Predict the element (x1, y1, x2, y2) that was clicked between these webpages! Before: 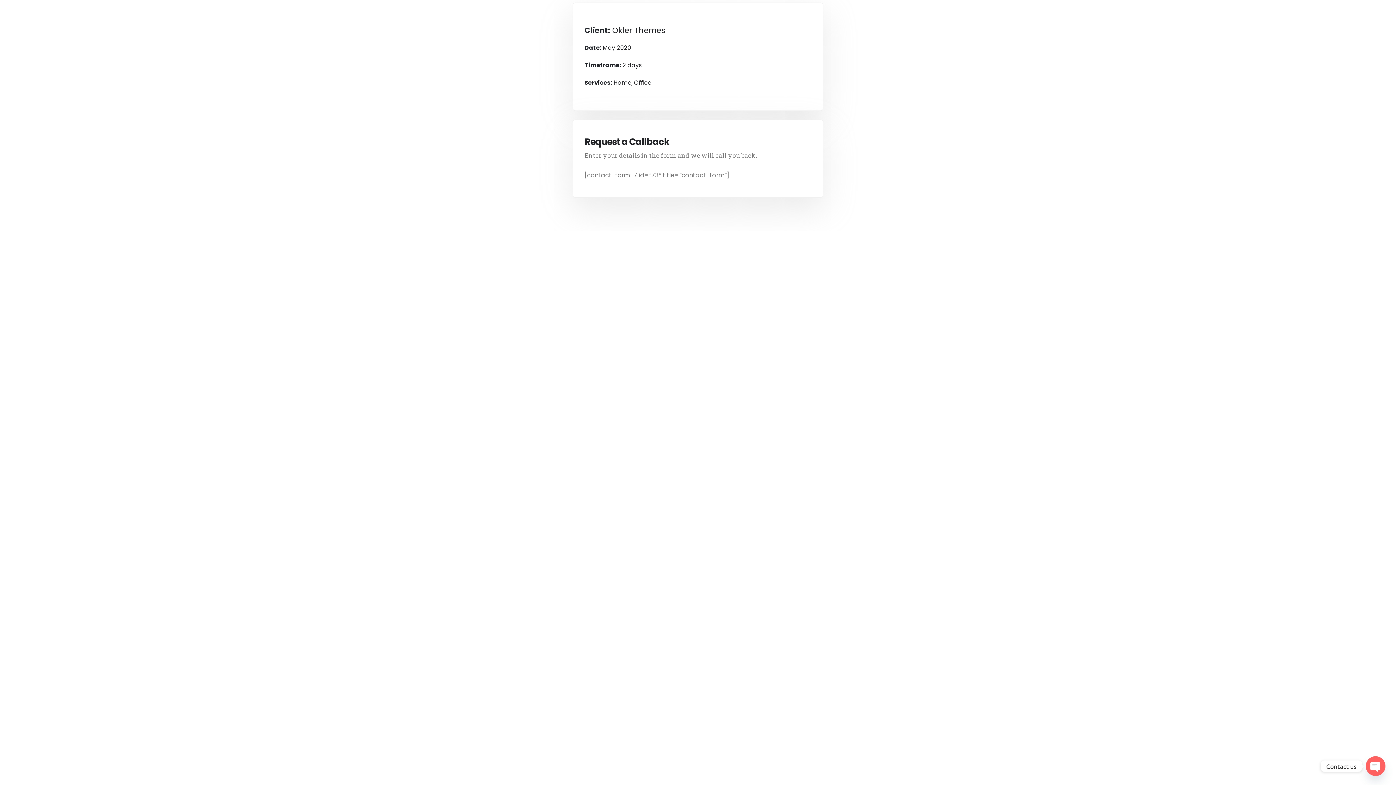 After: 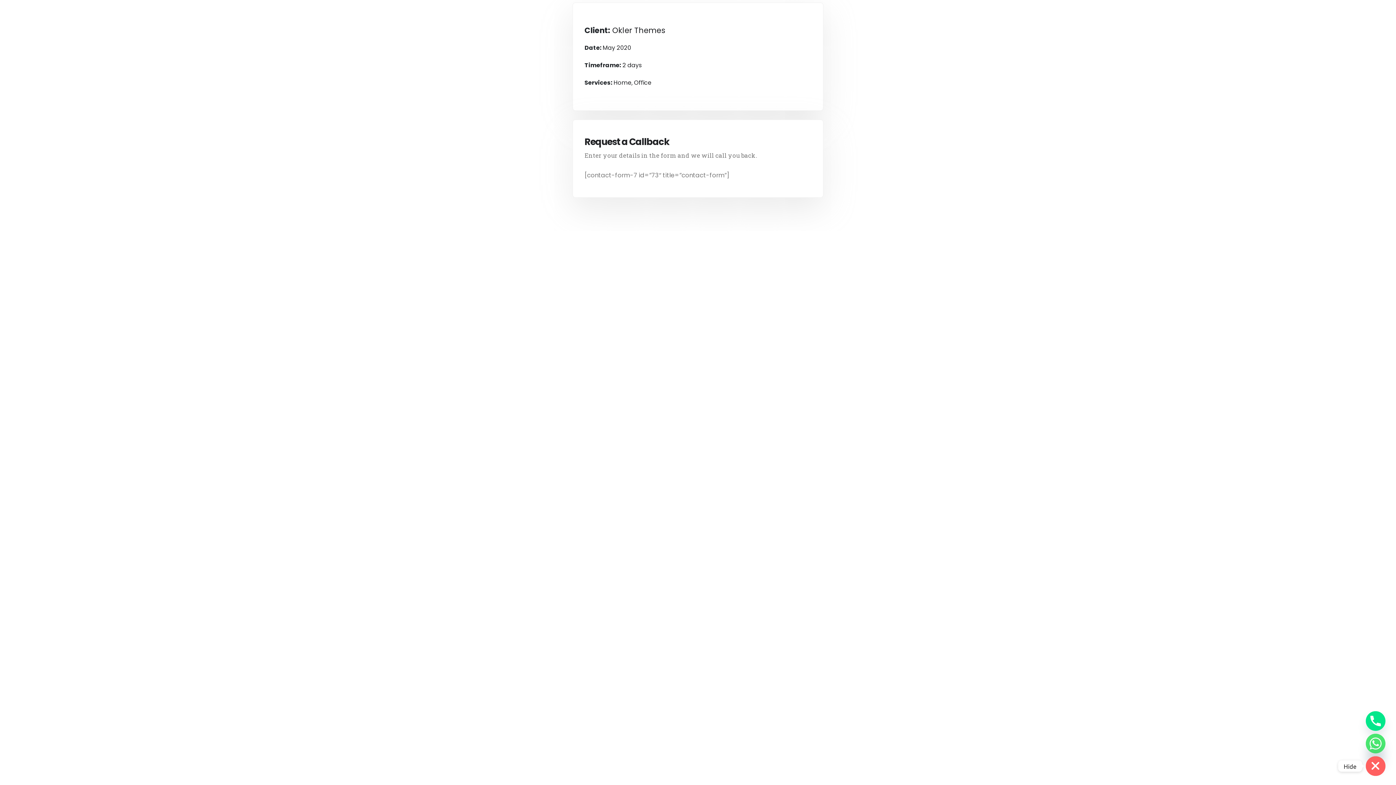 Action: label: Open chaty bbox: (1366, 756, 1385, 776)